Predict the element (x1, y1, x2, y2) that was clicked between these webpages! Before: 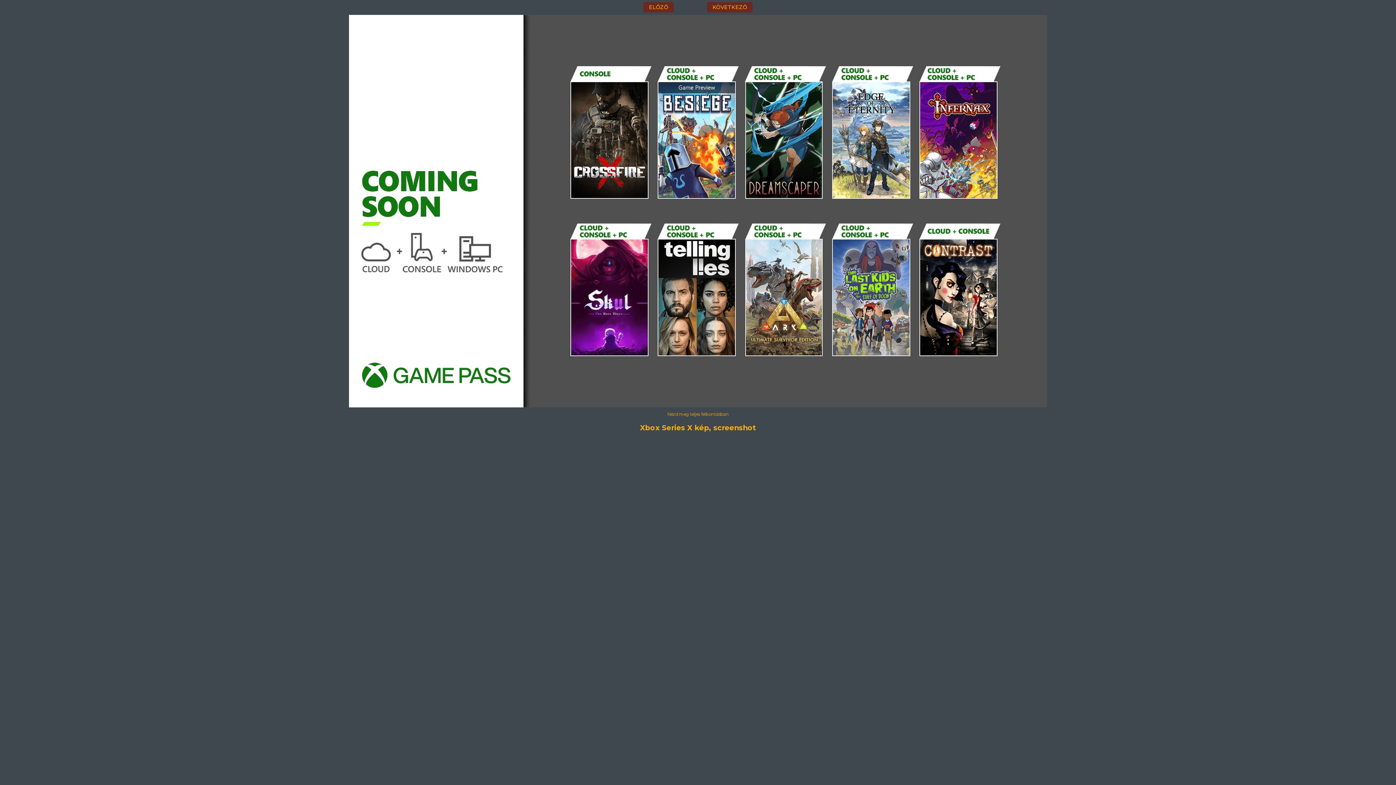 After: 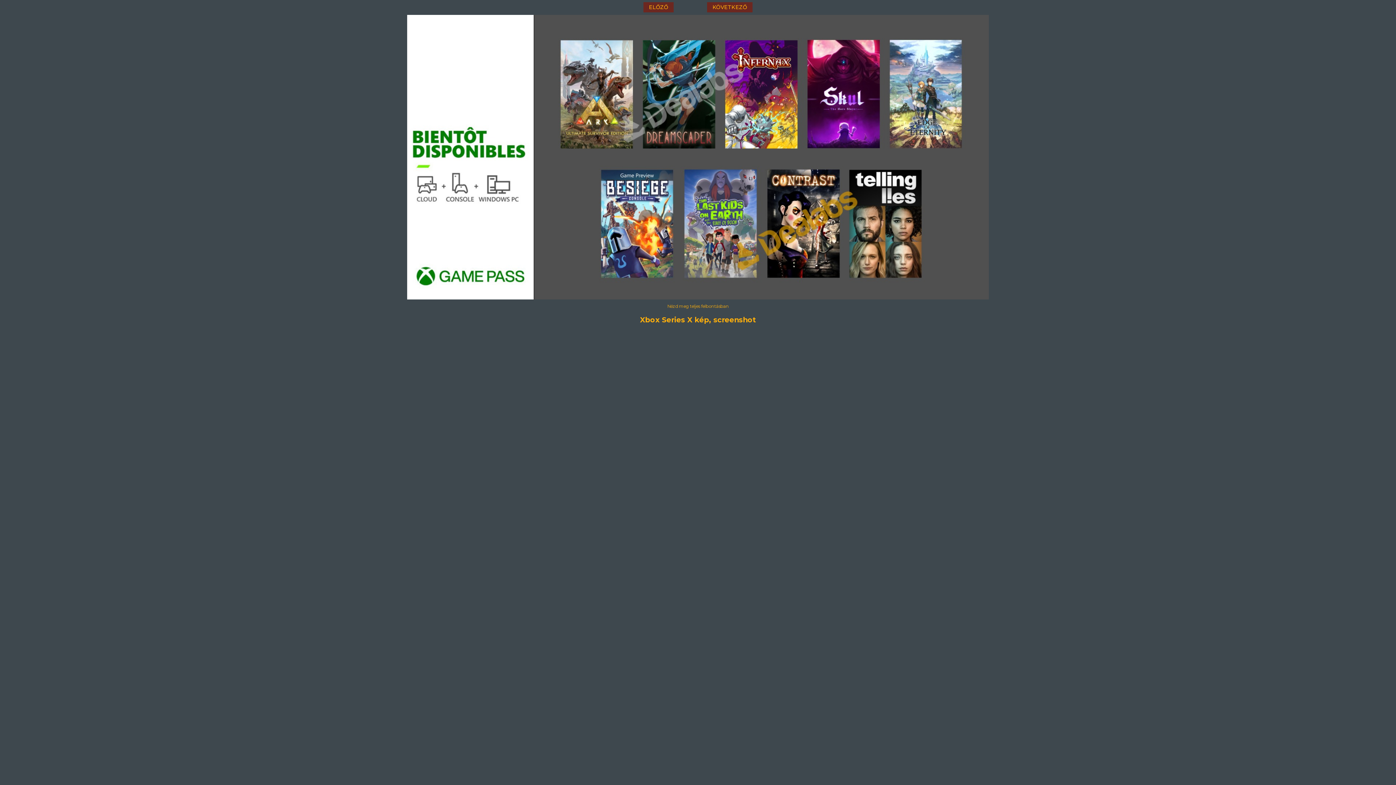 Action: label: KÖVETKEZŐ bbox: (707, 2, 752, 12)